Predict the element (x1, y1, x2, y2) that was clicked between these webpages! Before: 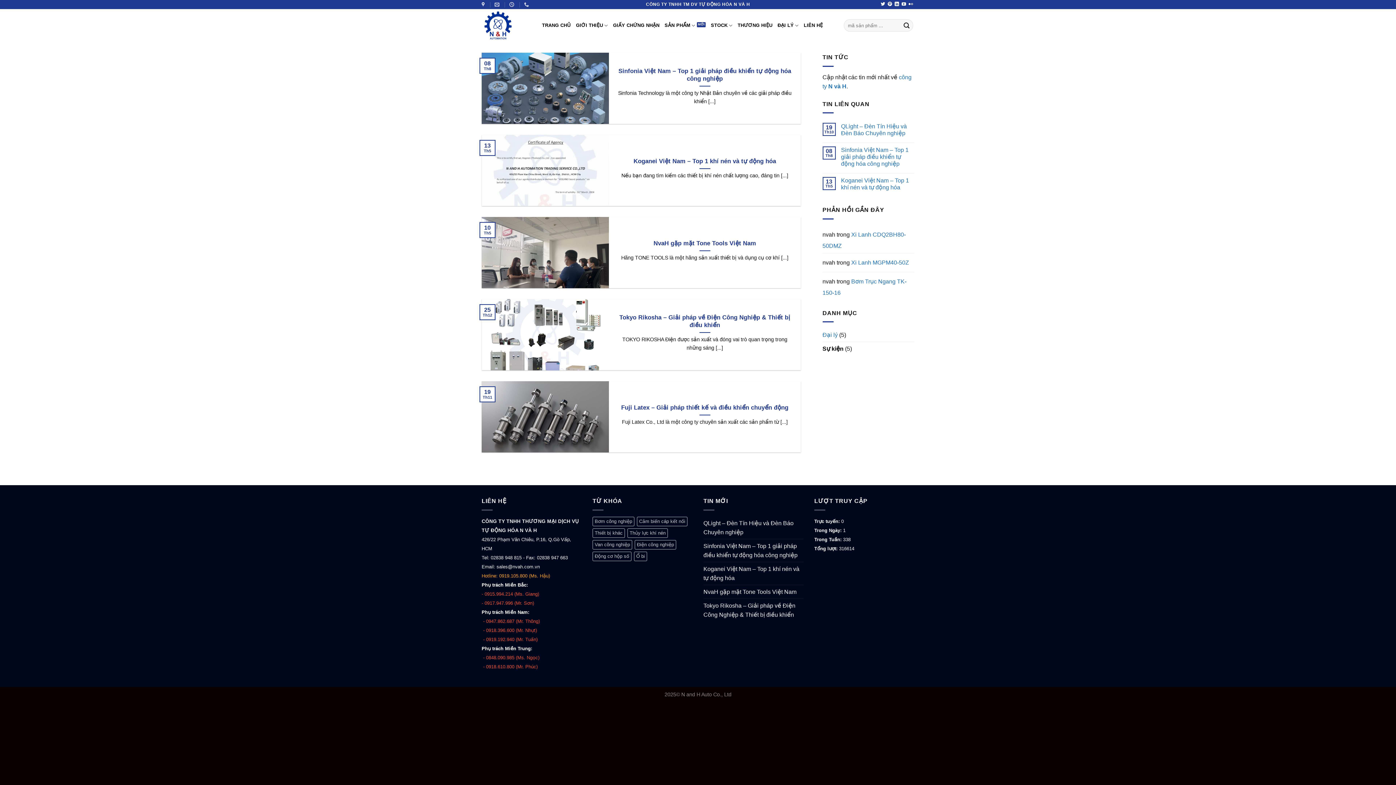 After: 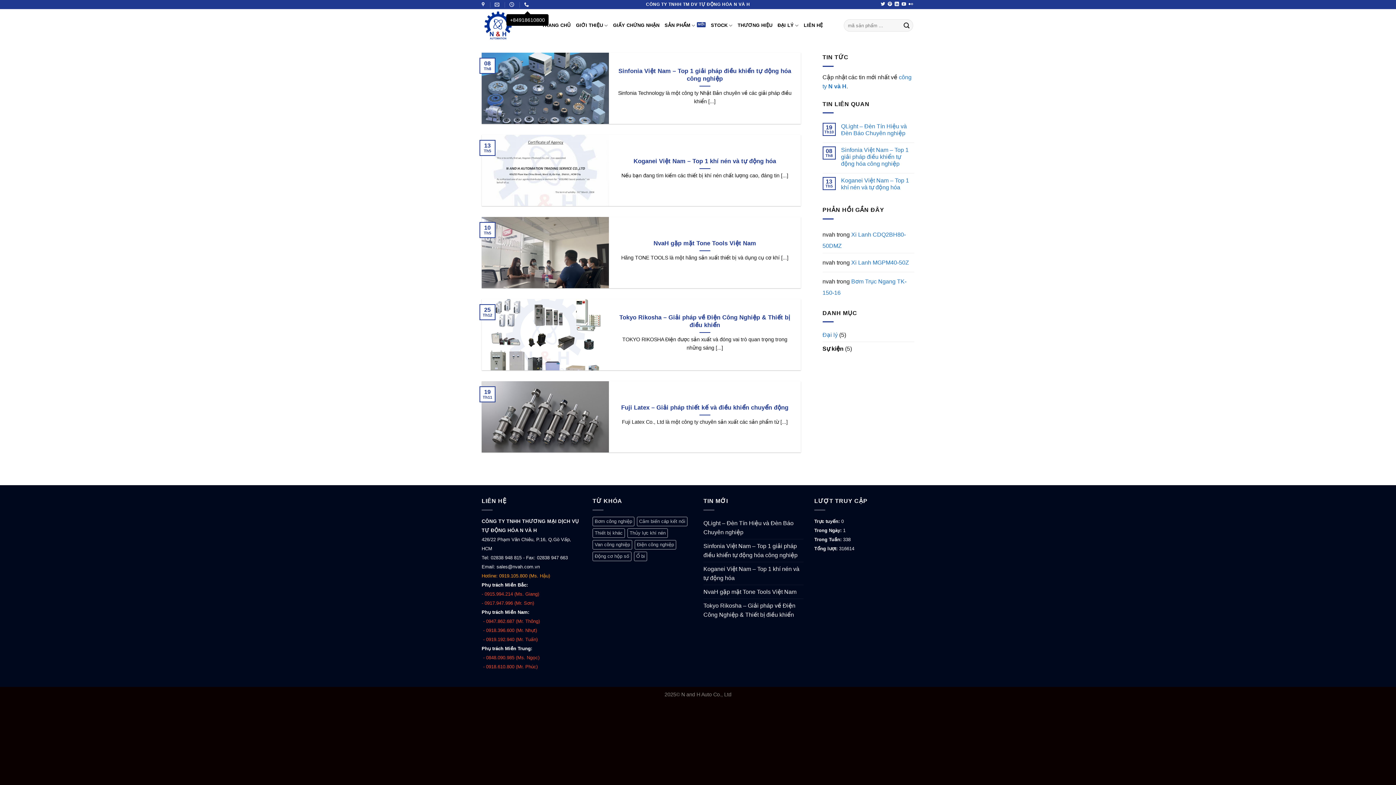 Action: bbox: (524, 0, 530, 9)